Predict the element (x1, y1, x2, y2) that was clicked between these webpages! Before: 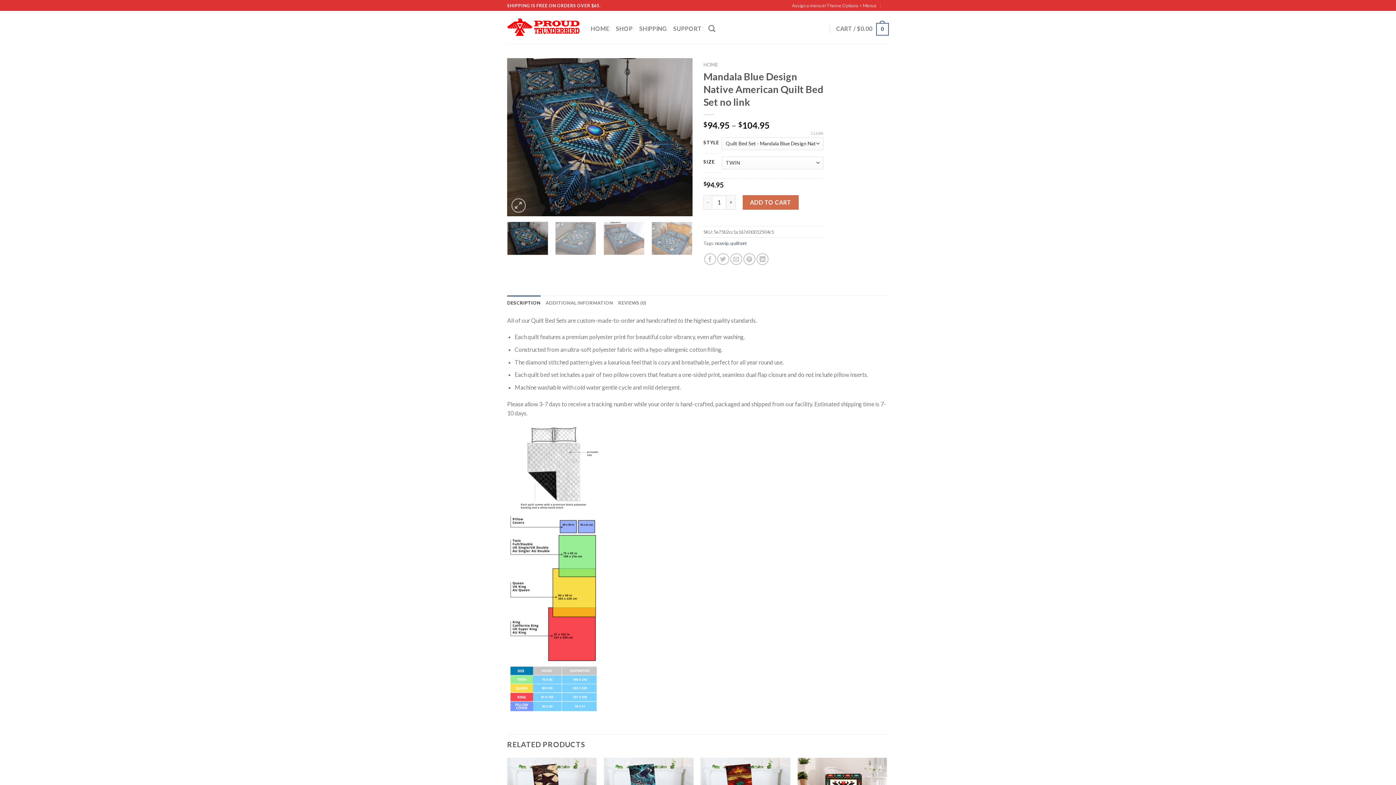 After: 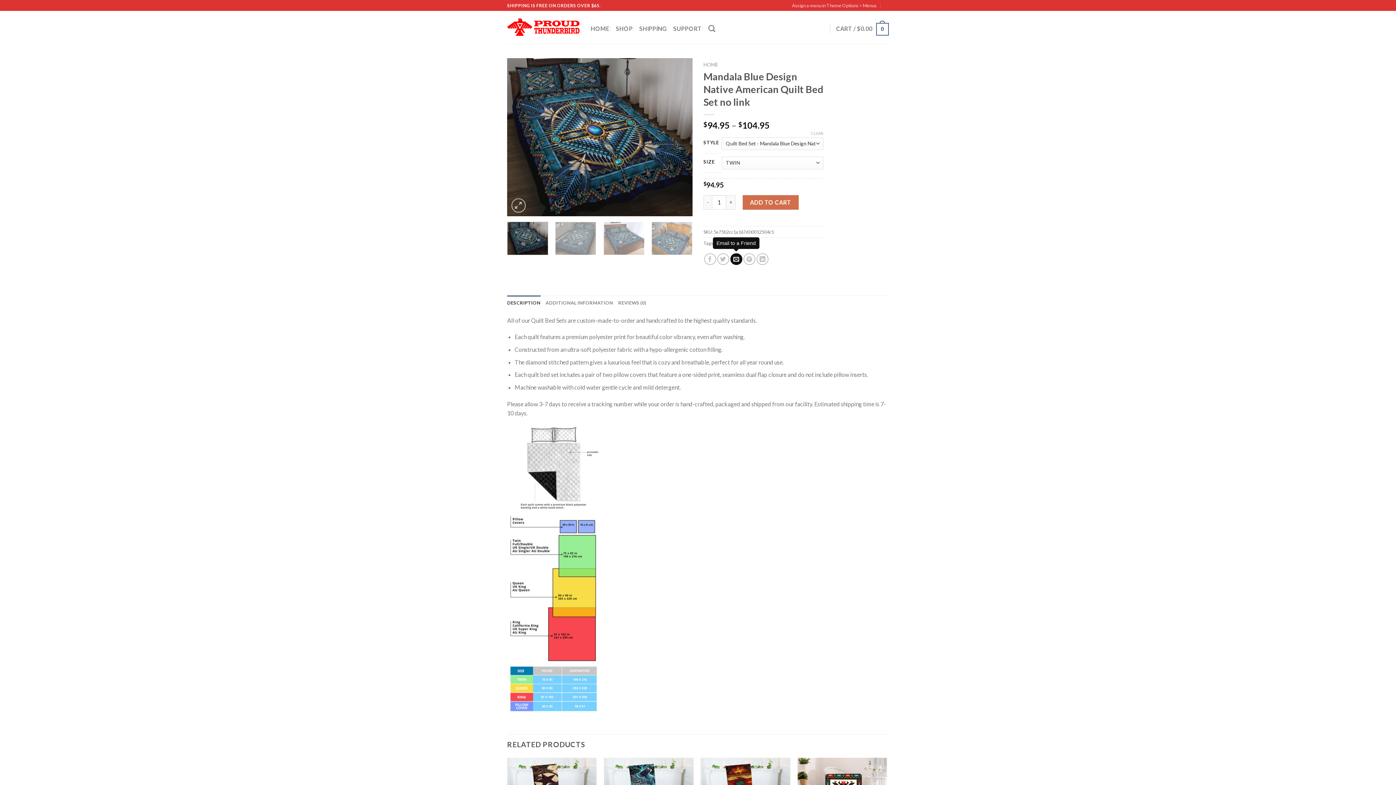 Action: label: Email to a Friend bbox: (730, 253, 742, 265)